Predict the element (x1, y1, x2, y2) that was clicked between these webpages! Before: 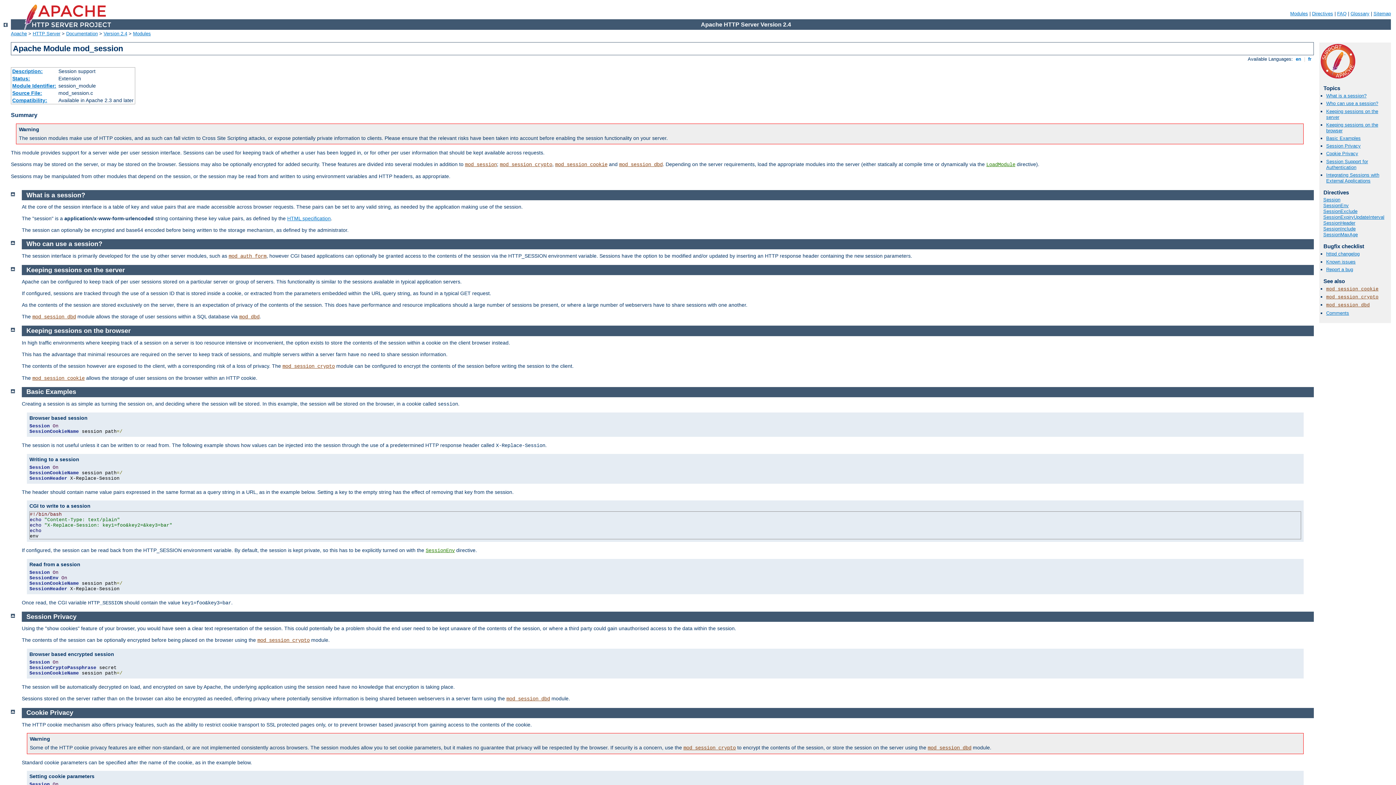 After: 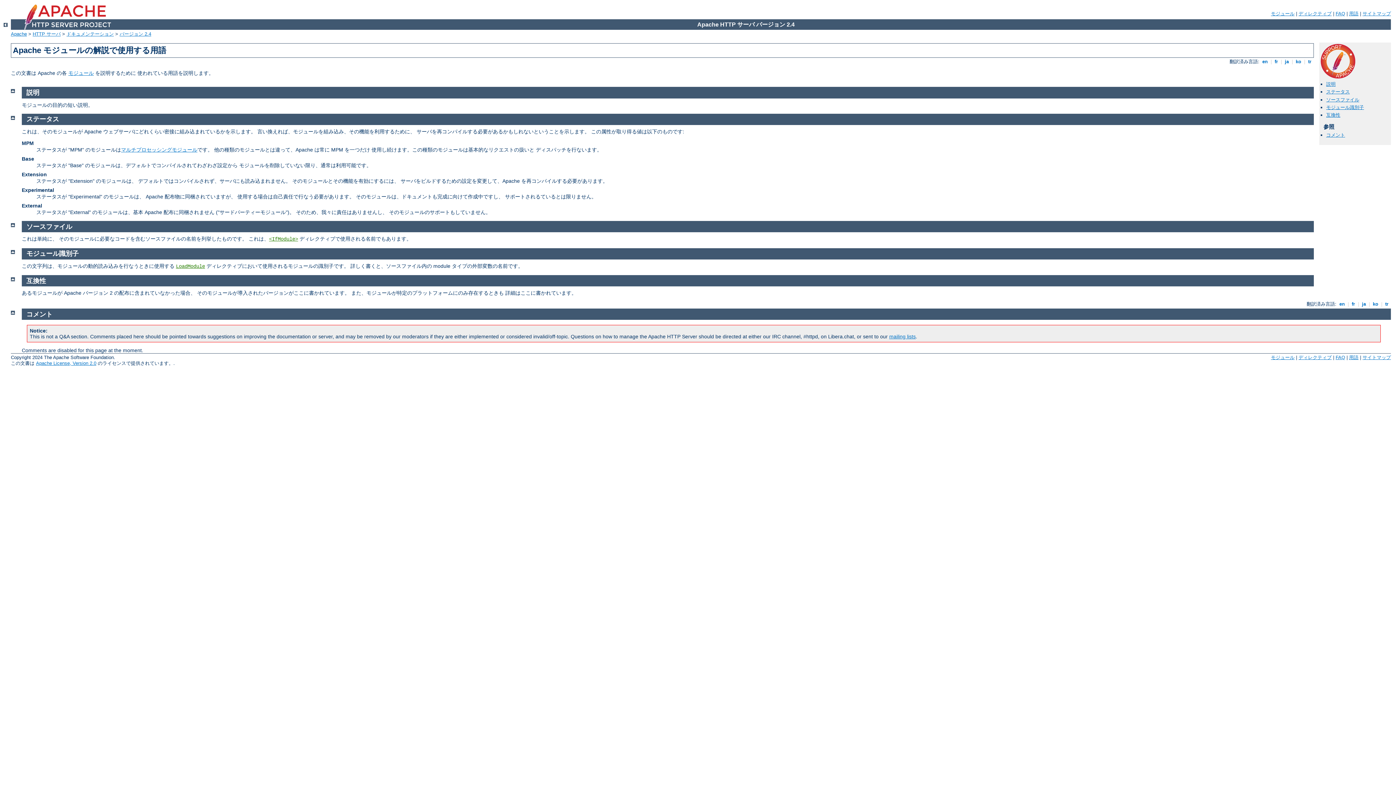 Action: label: Module Identifier: bbox: (12, 83, 56, 88)